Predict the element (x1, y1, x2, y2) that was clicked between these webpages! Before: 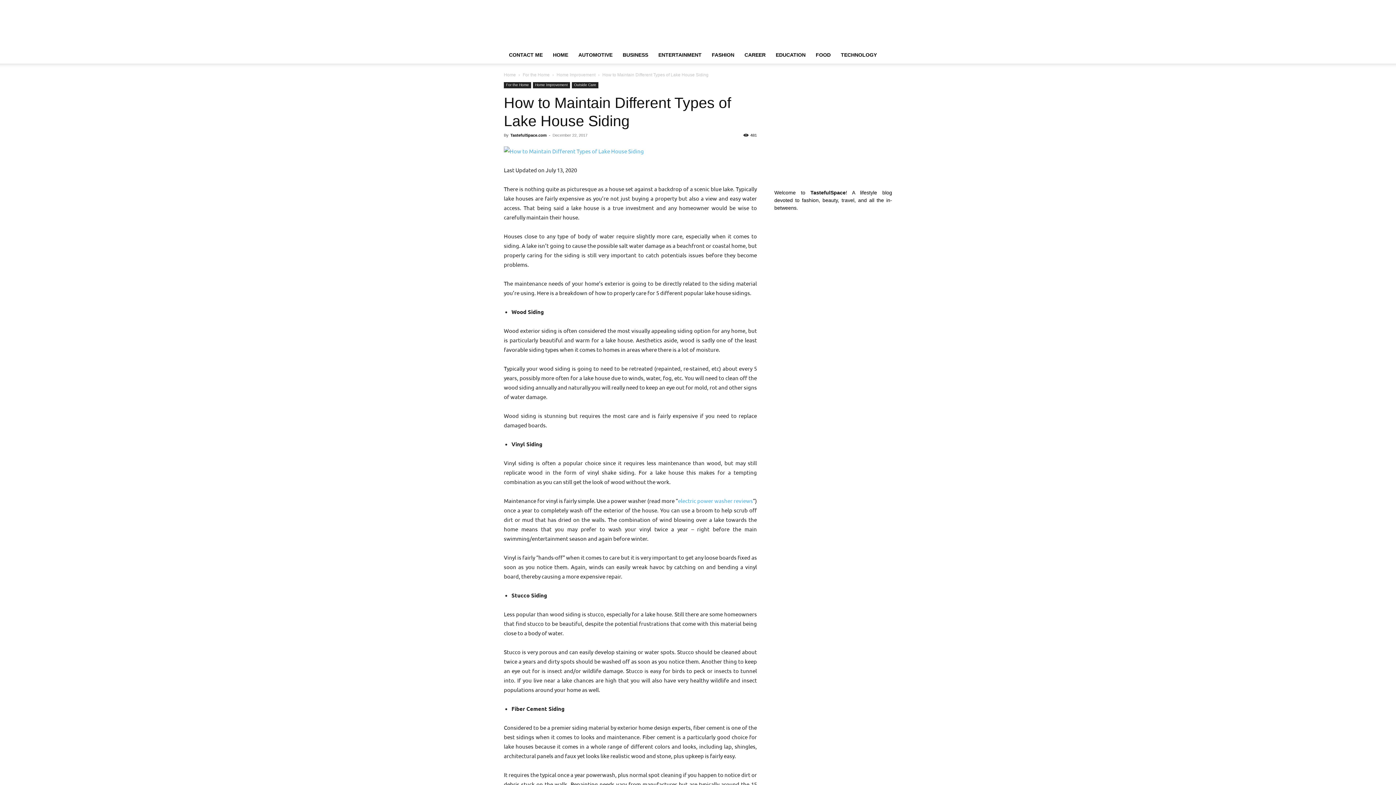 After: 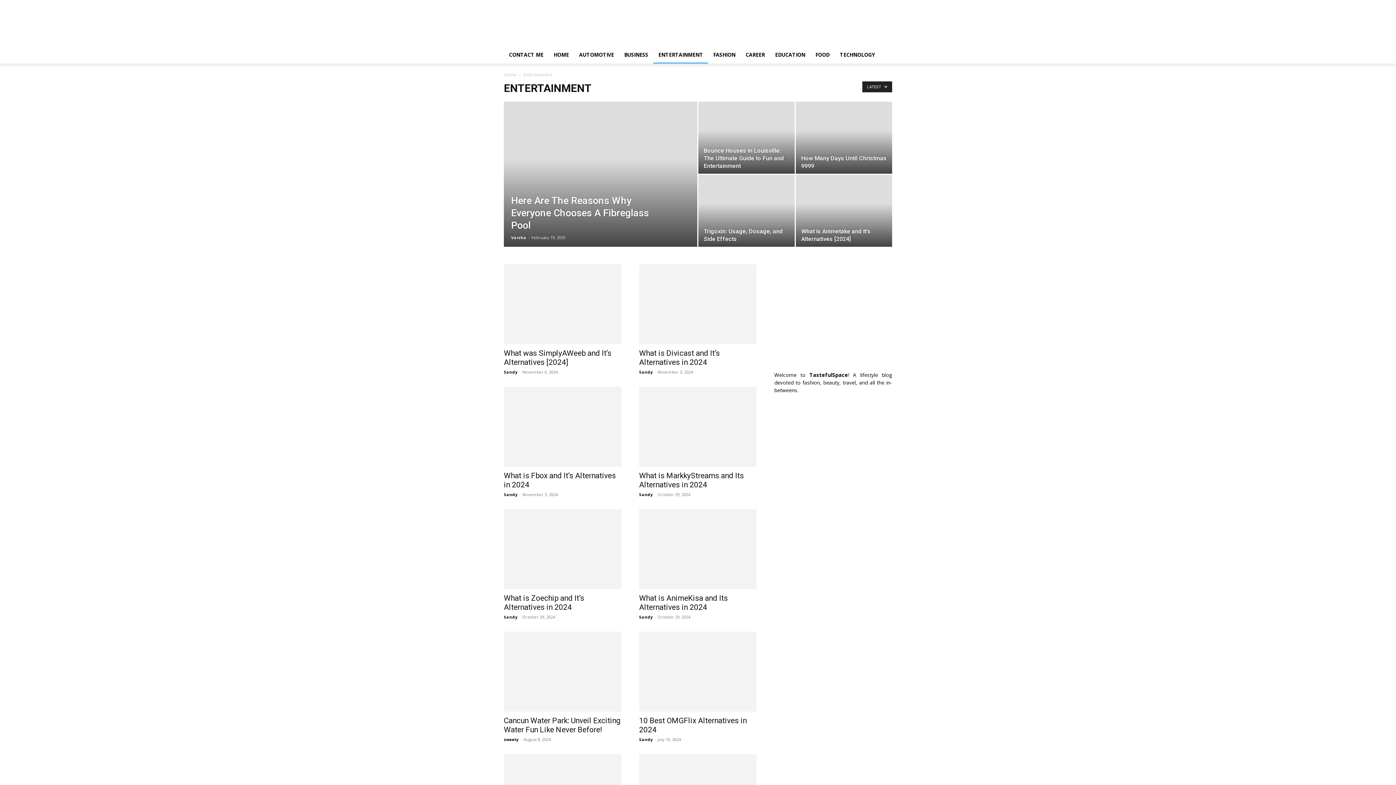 Action: label: ENTERTAINMENT bbox: (653, 46, 706, 63)